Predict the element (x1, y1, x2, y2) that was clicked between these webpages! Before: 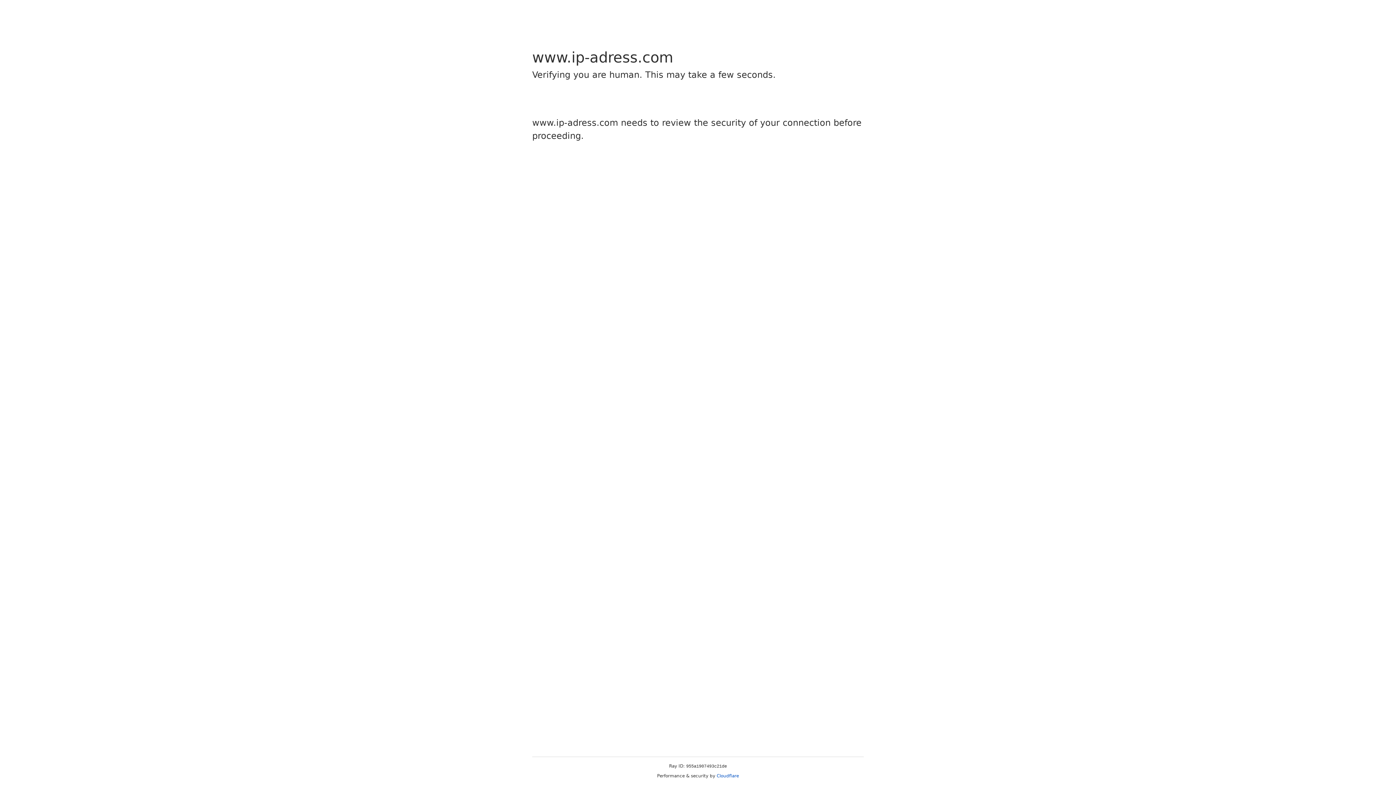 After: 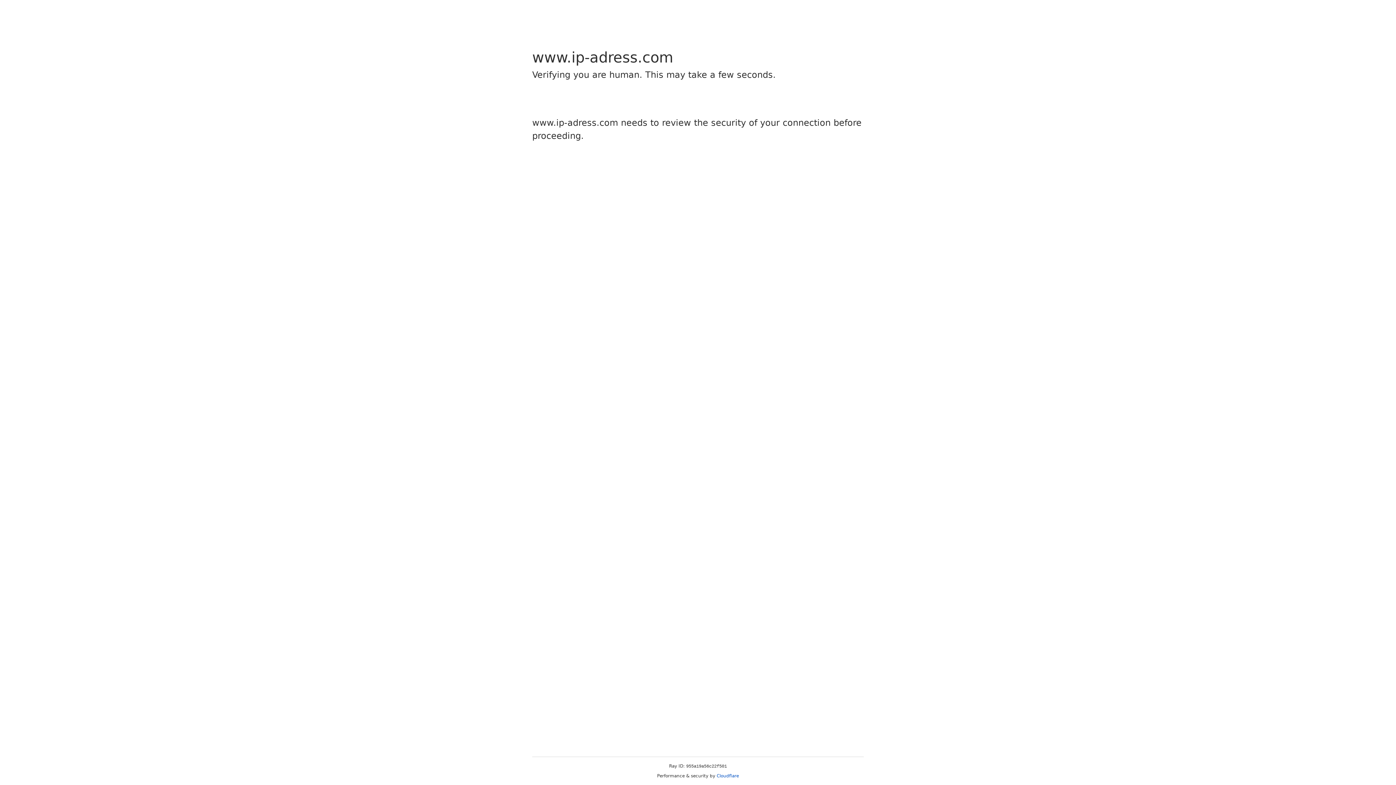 Action: bbox: (716, 773, 739, 778) label: Cloudflare